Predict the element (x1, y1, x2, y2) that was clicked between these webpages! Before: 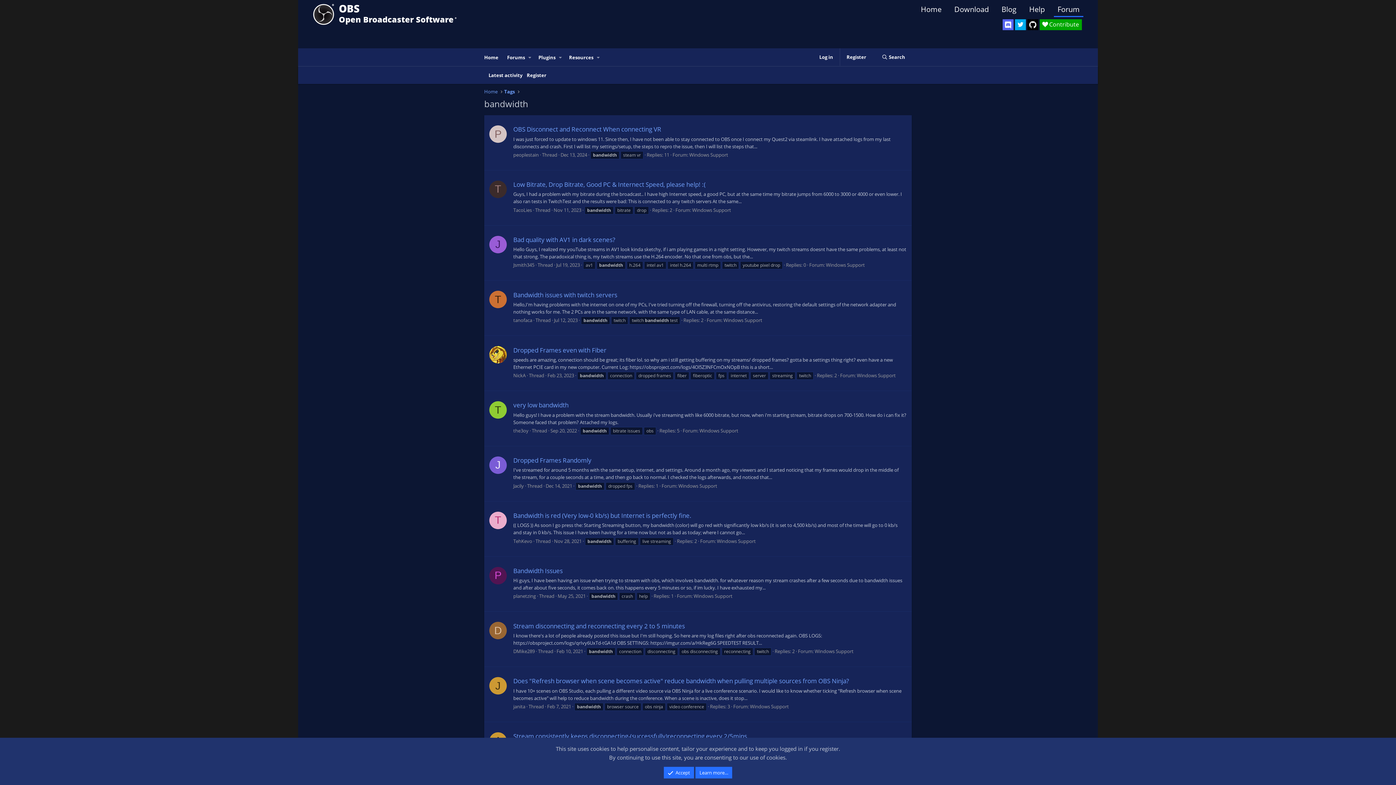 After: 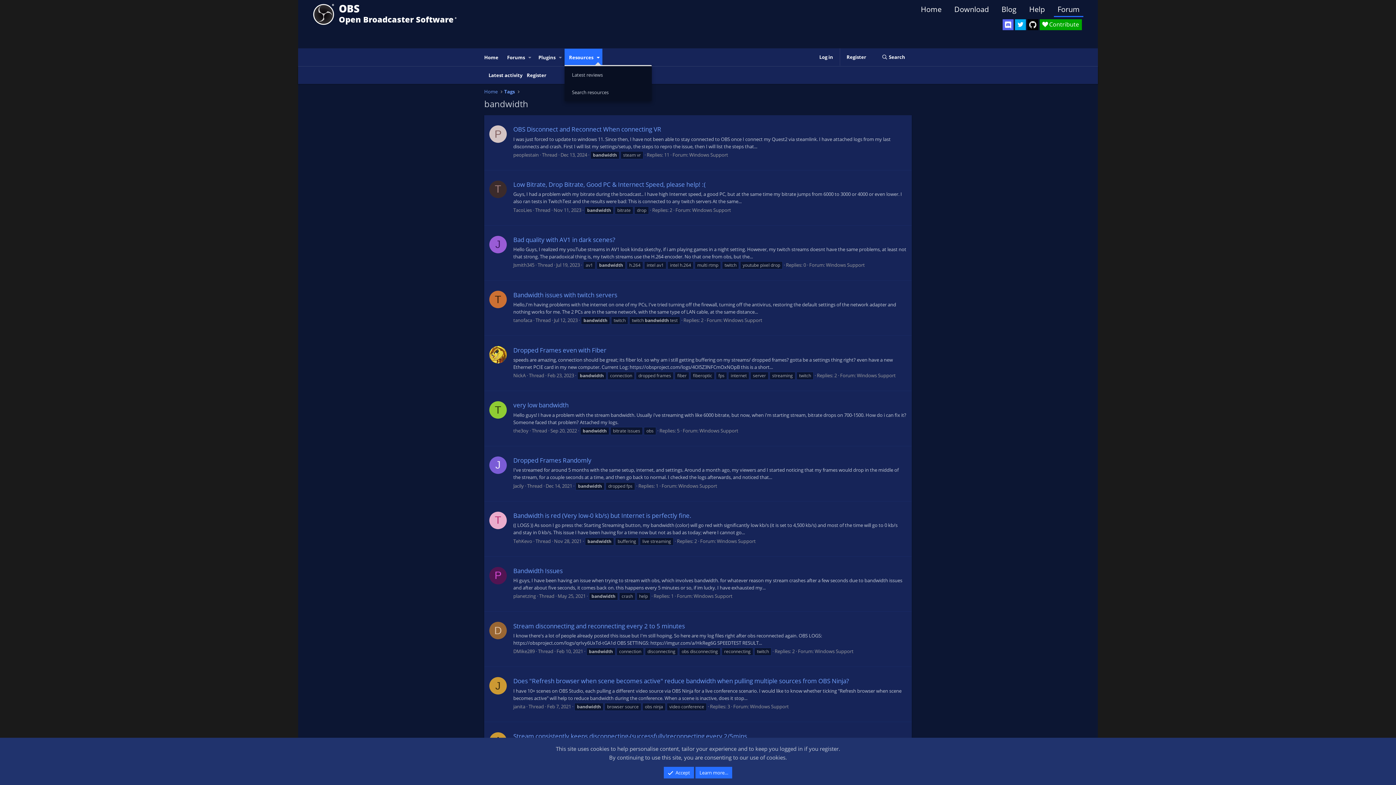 Action: label: Toggle expanded bbox: (594, 48, 602, 66)